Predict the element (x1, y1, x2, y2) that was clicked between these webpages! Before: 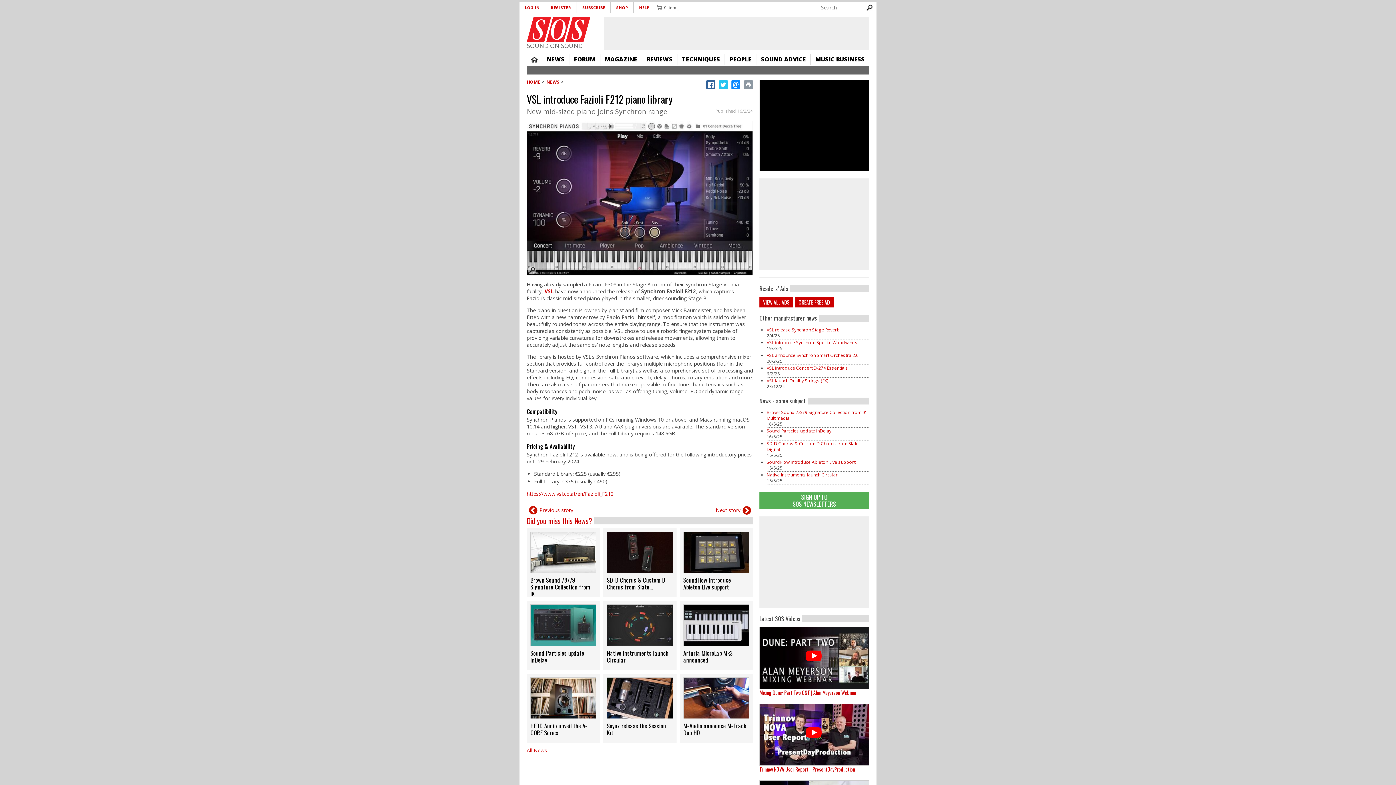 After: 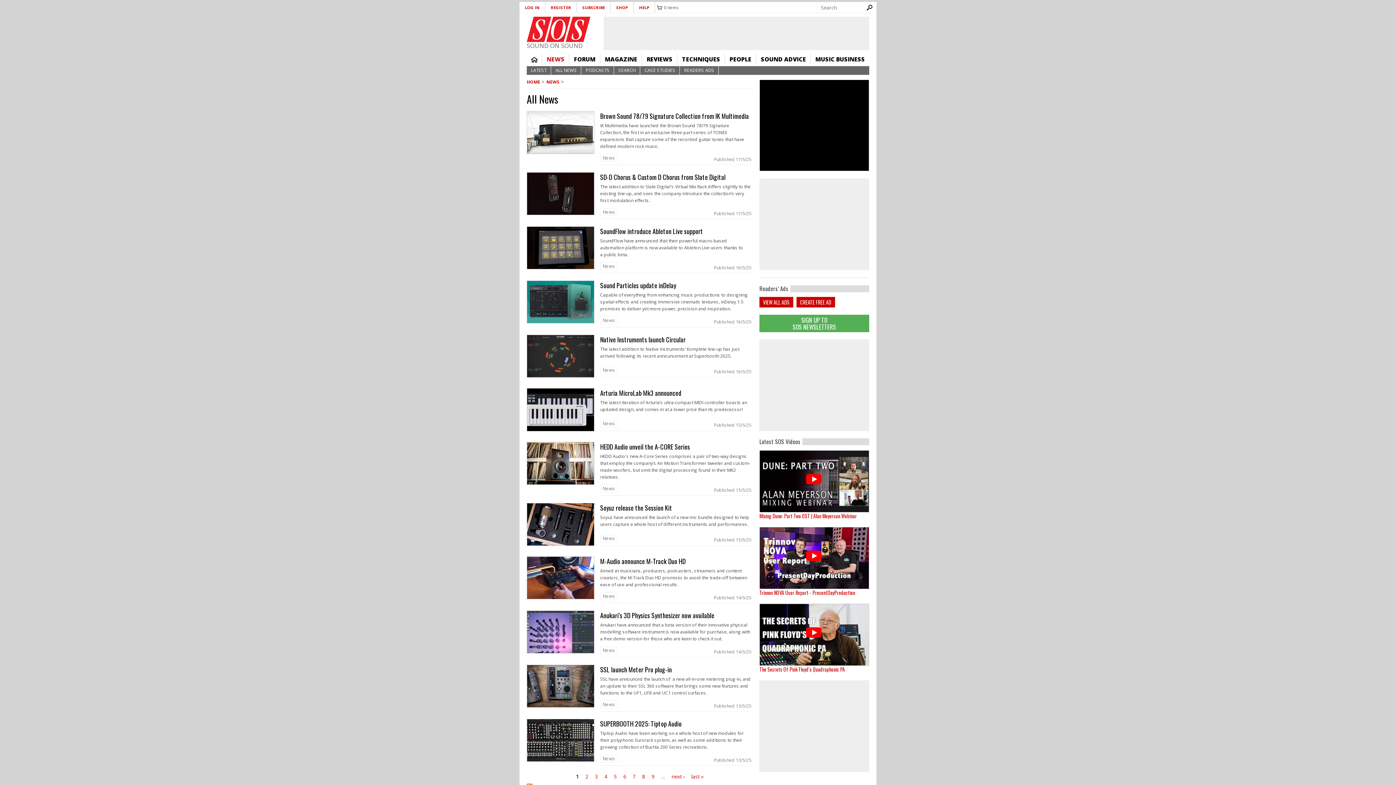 Action: label: All News bbox: (526, 747, 547, 754)